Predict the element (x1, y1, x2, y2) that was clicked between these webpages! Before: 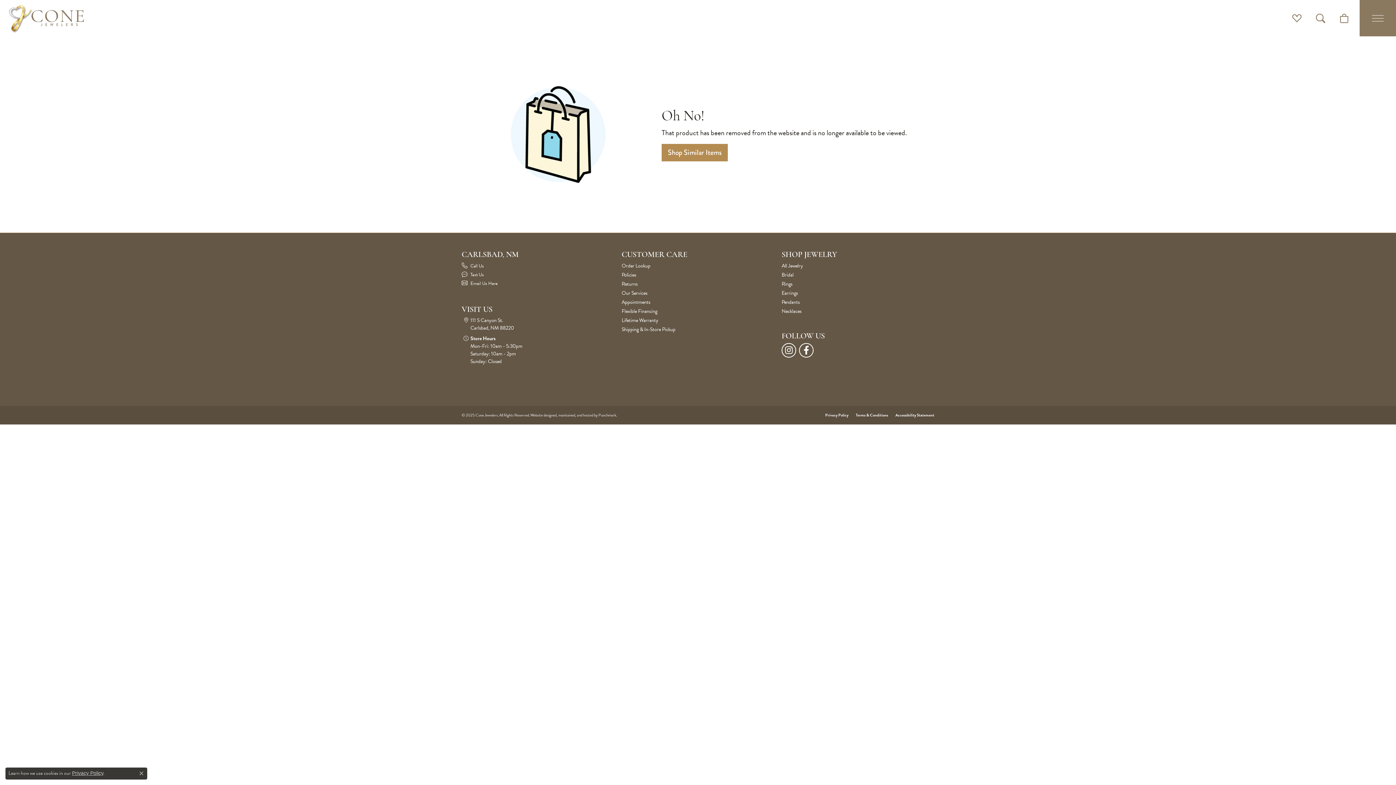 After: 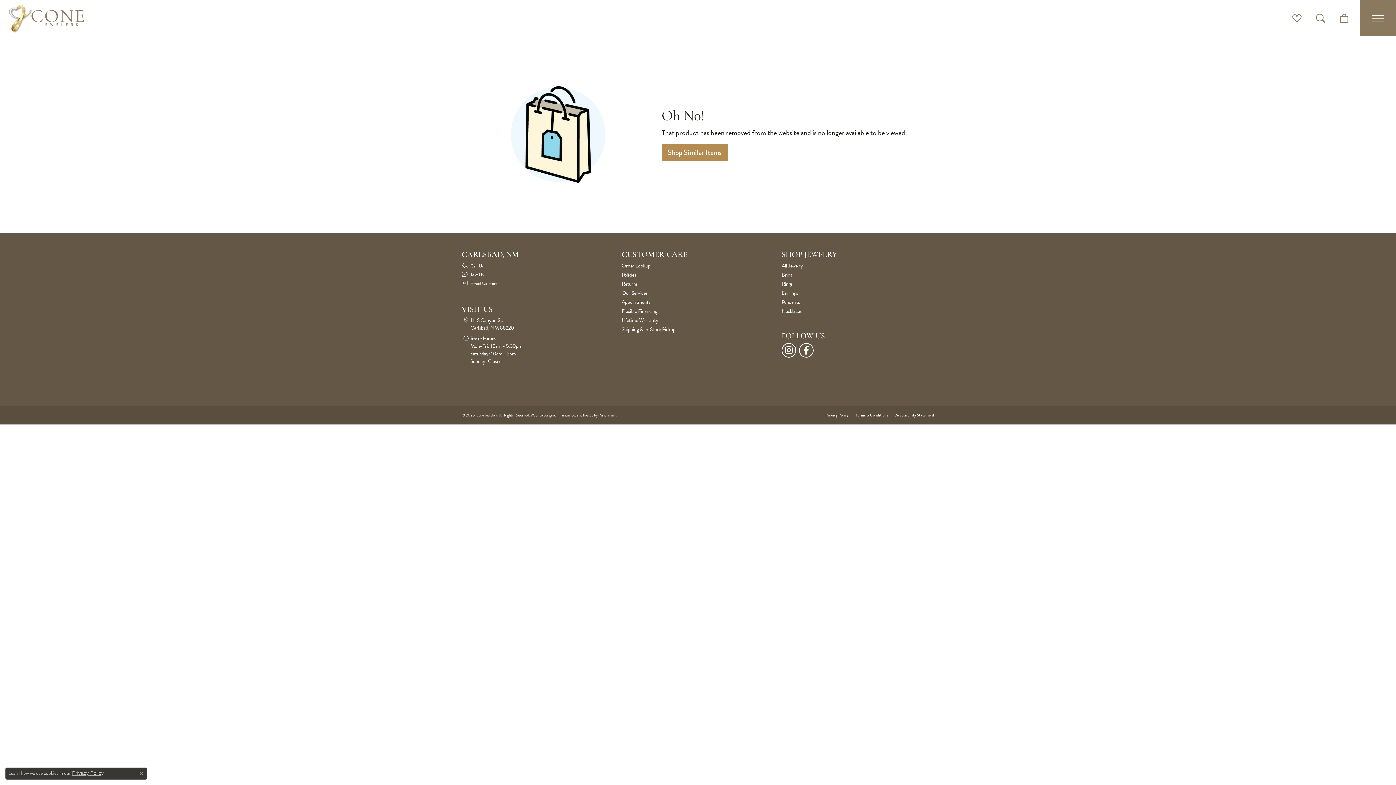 Action: bbox: (553, 413, 597, 417) label: Website maintained by Punchmark